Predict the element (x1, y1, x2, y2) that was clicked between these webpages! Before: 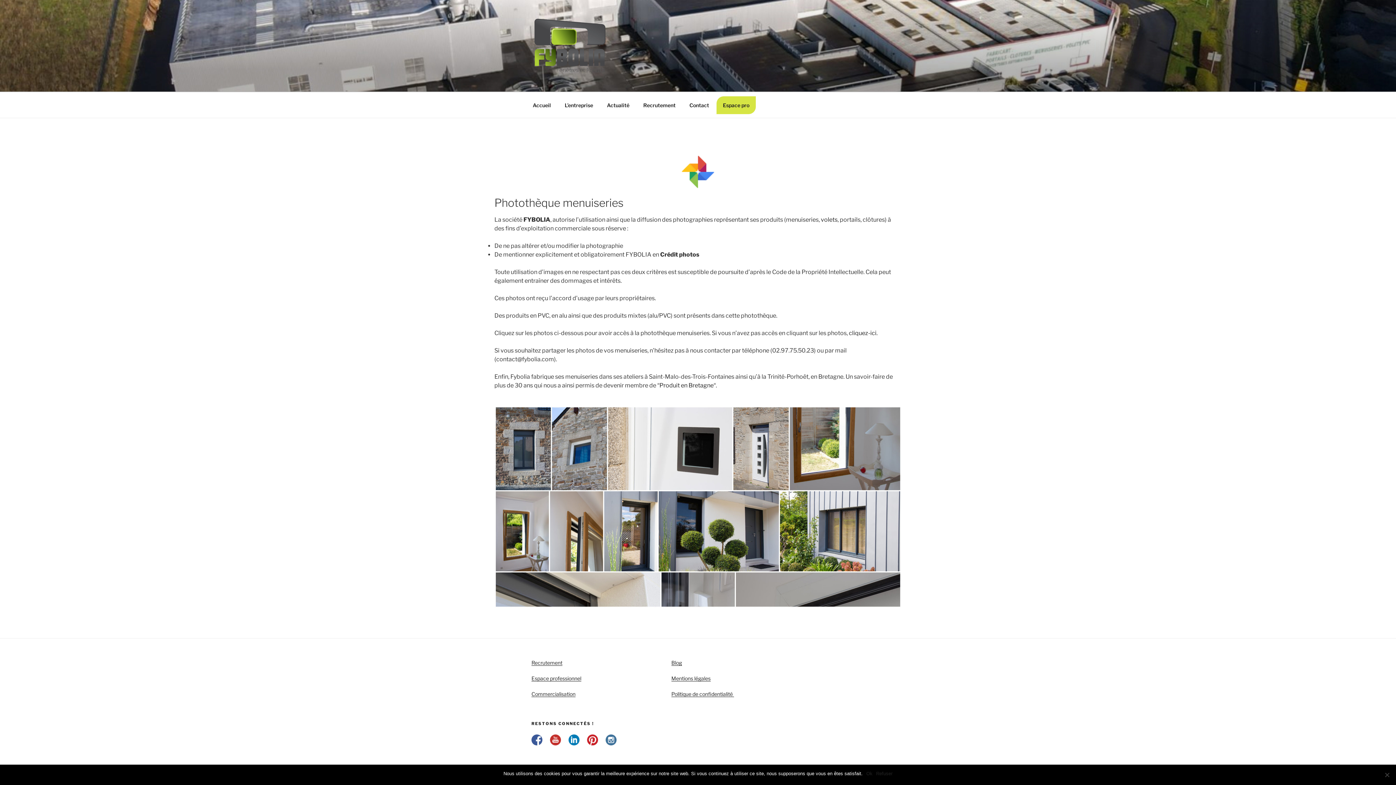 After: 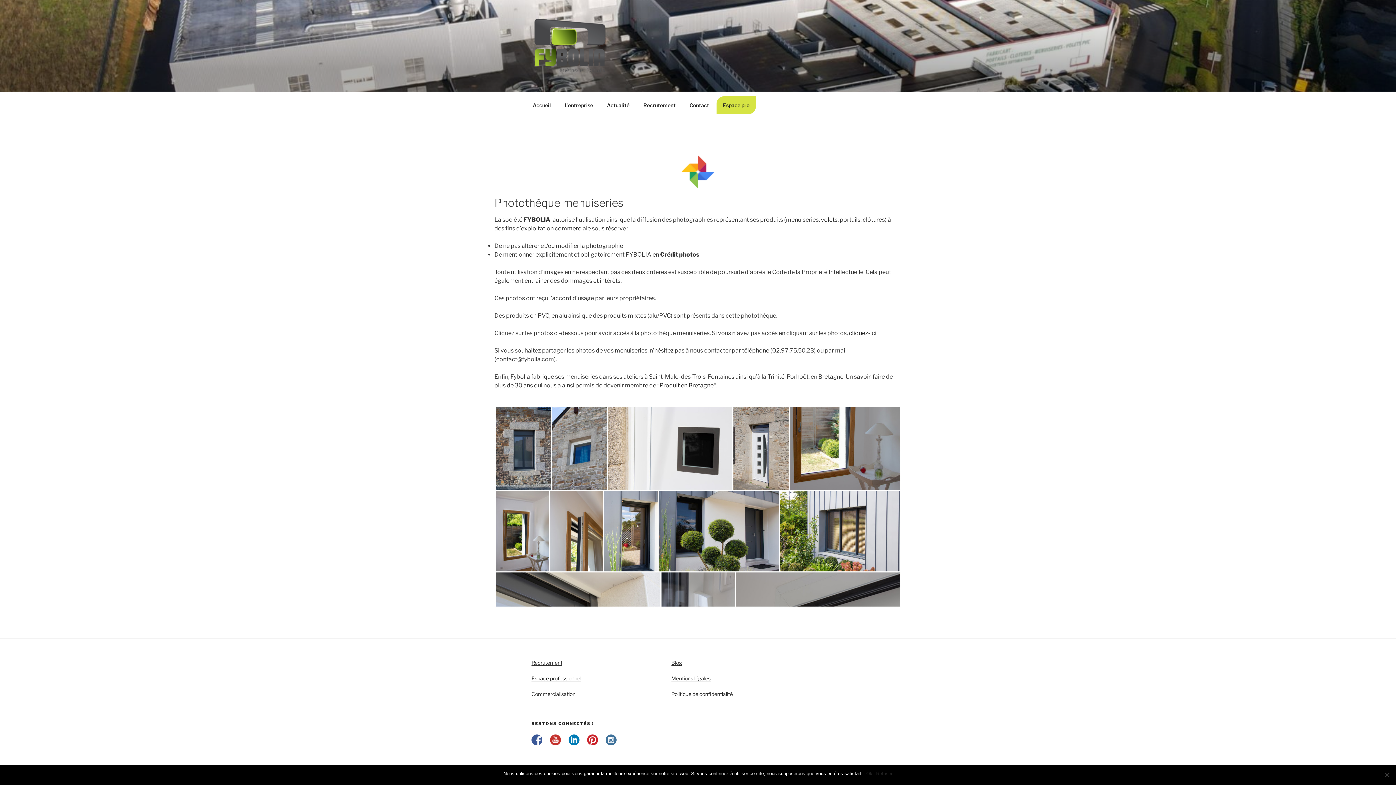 Action: bbox: (494, 406, 901, 608)